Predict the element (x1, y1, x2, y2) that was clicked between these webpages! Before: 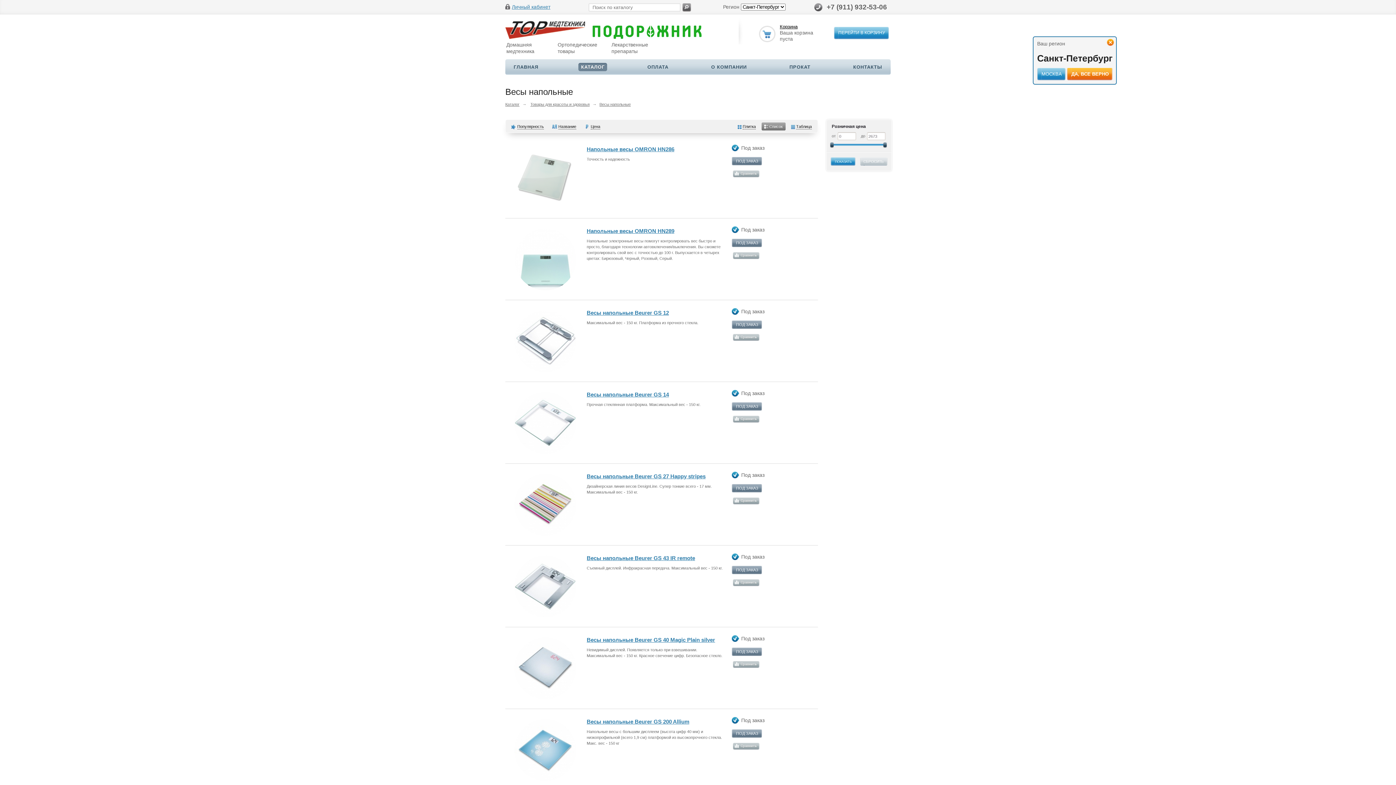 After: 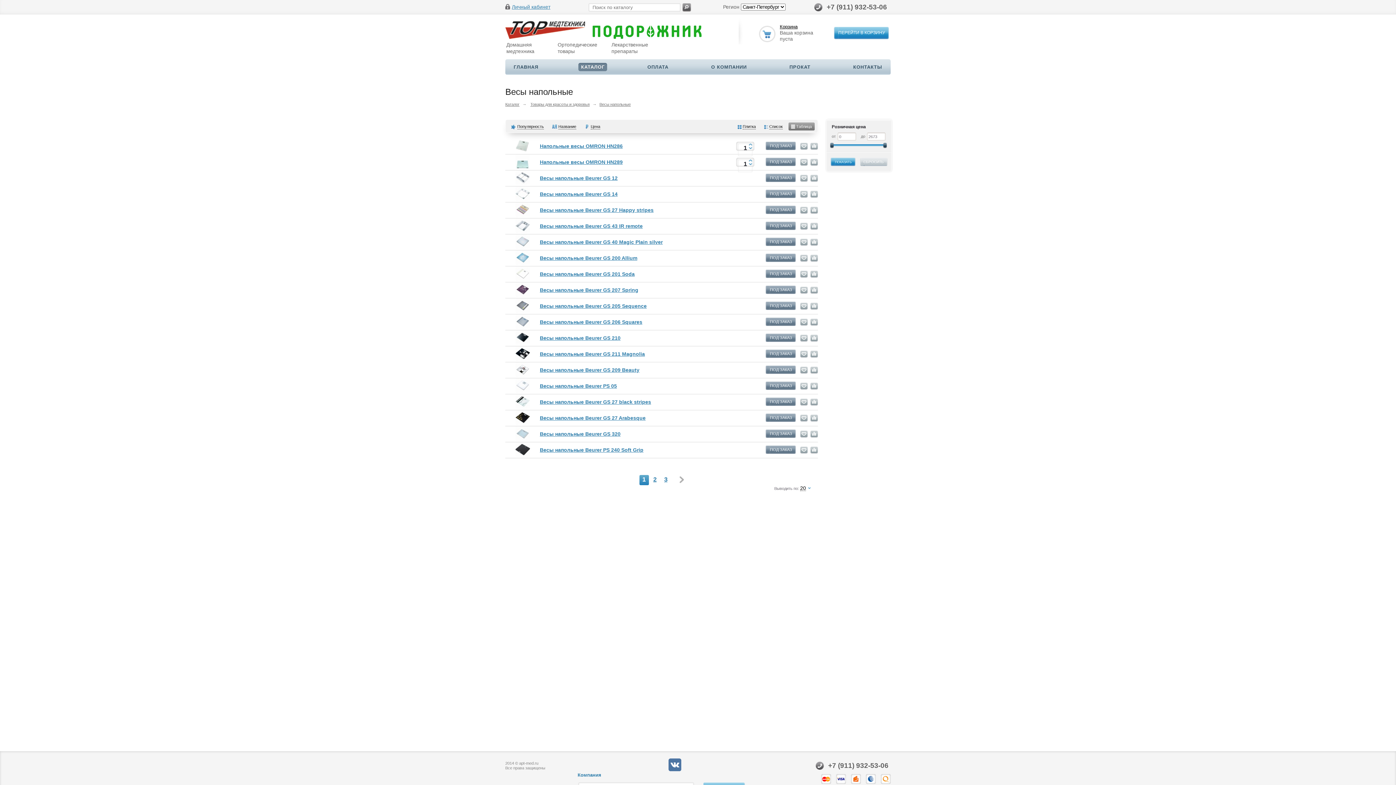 Action: bbox: (788, 122, 814, 130) label: Таблица